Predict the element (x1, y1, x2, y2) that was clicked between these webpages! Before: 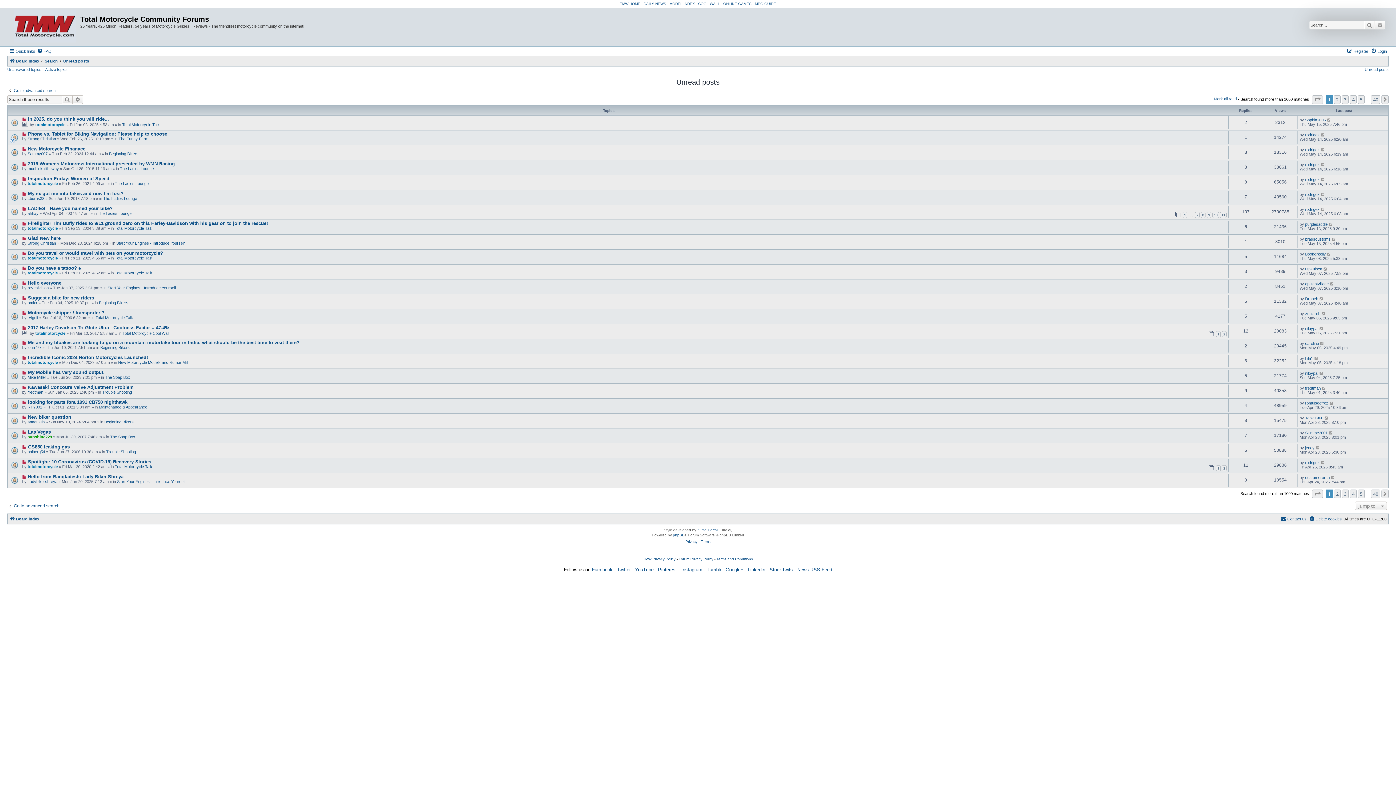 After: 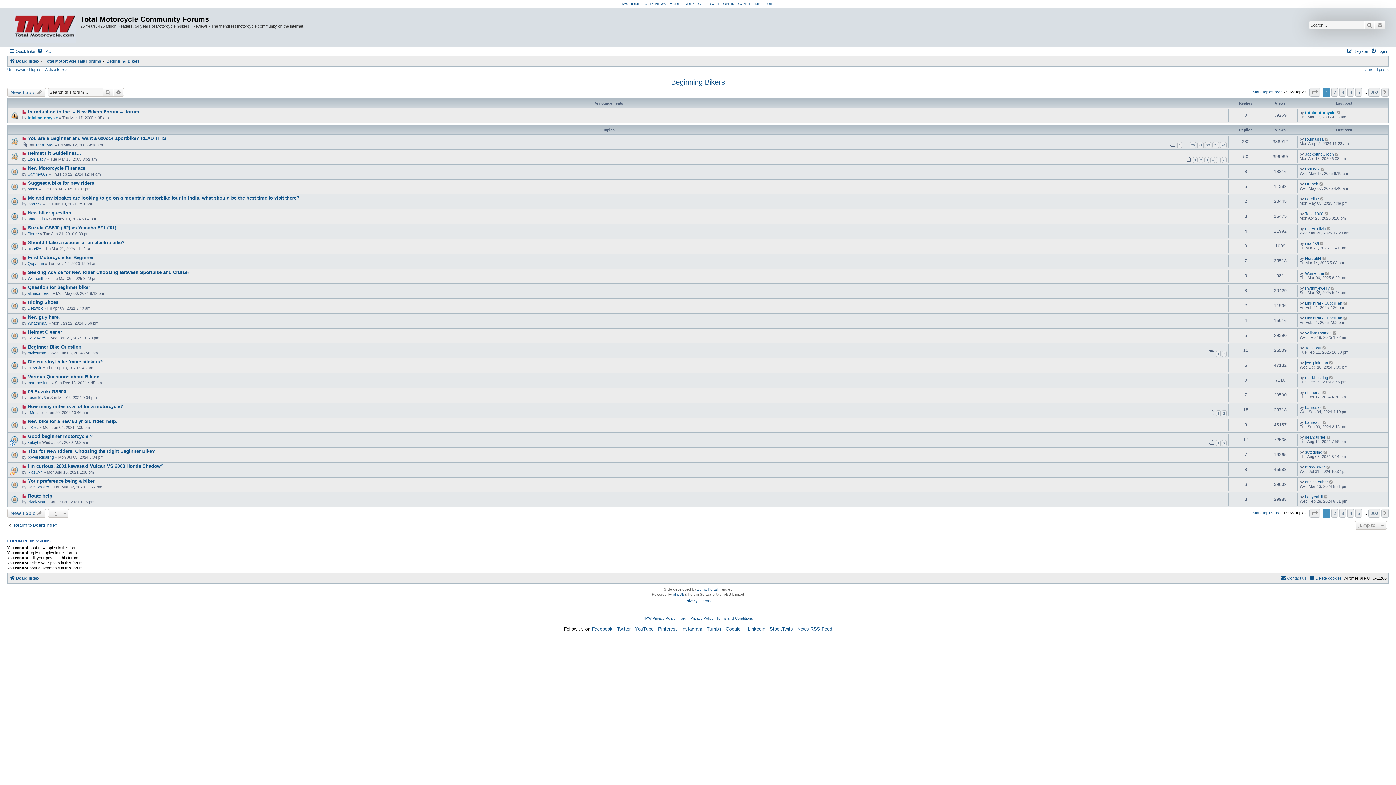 Action: bbox: (104, 419, 133, 424) label: Beginning Bikers